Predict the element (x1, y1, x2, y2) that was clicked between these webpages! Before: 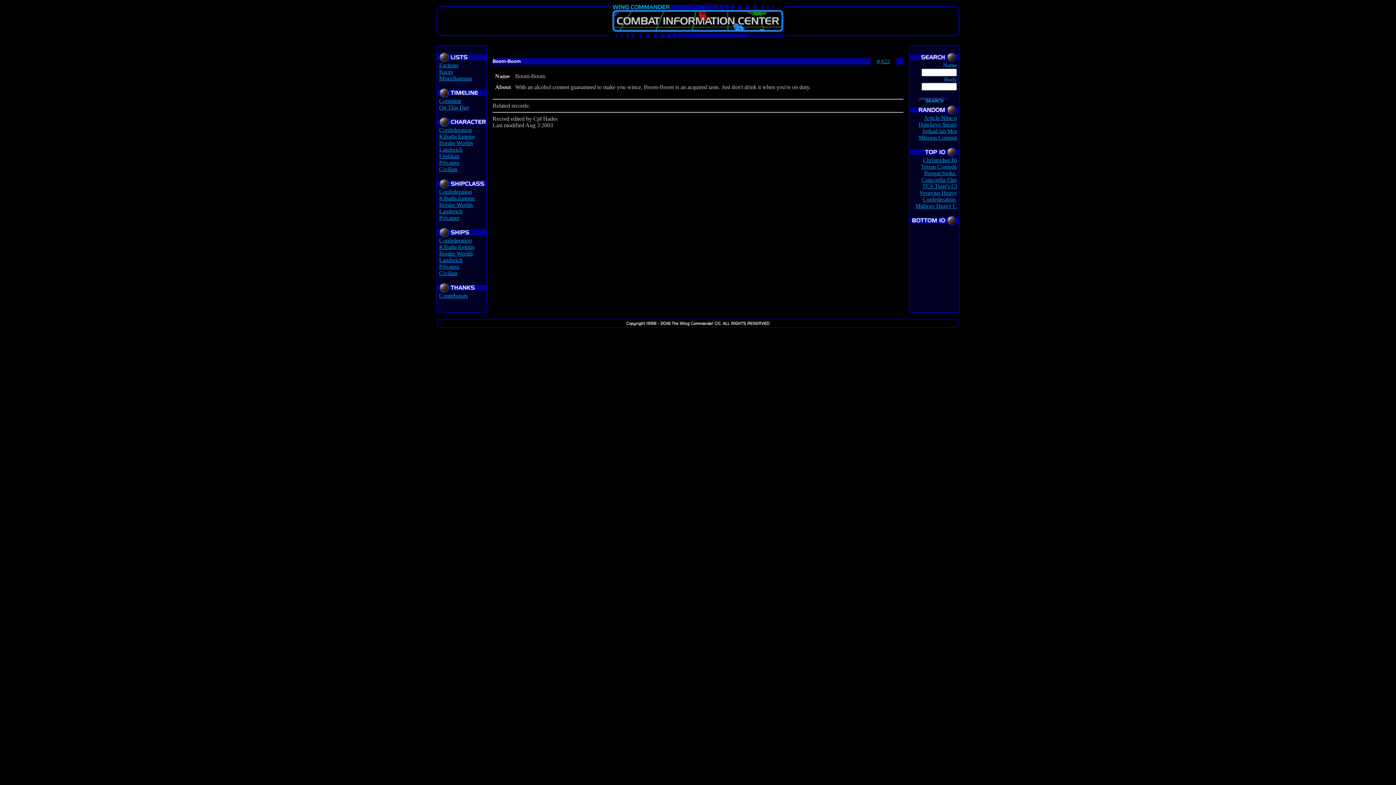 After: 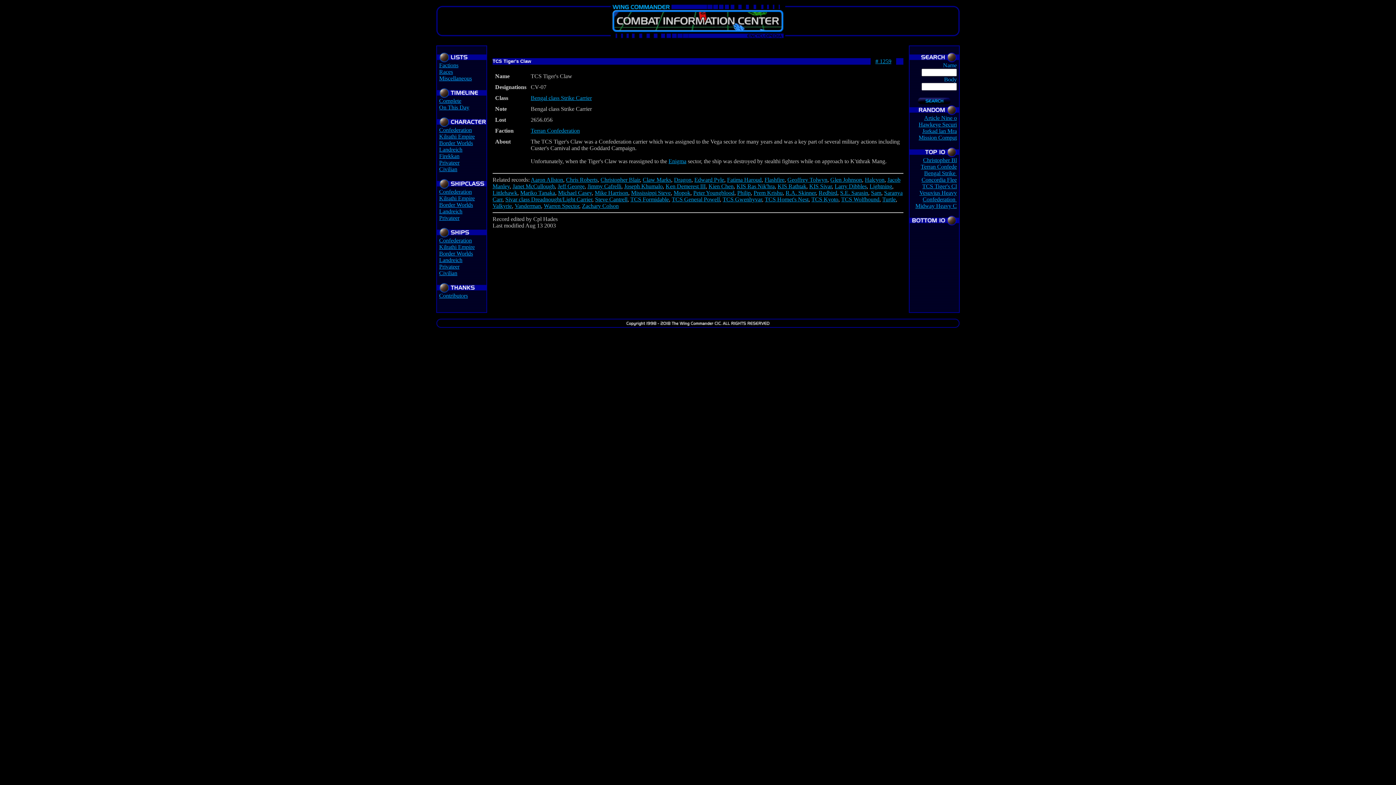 Action: bbox: (922, 183, 957, 189) label: TCS Tiger's Cl